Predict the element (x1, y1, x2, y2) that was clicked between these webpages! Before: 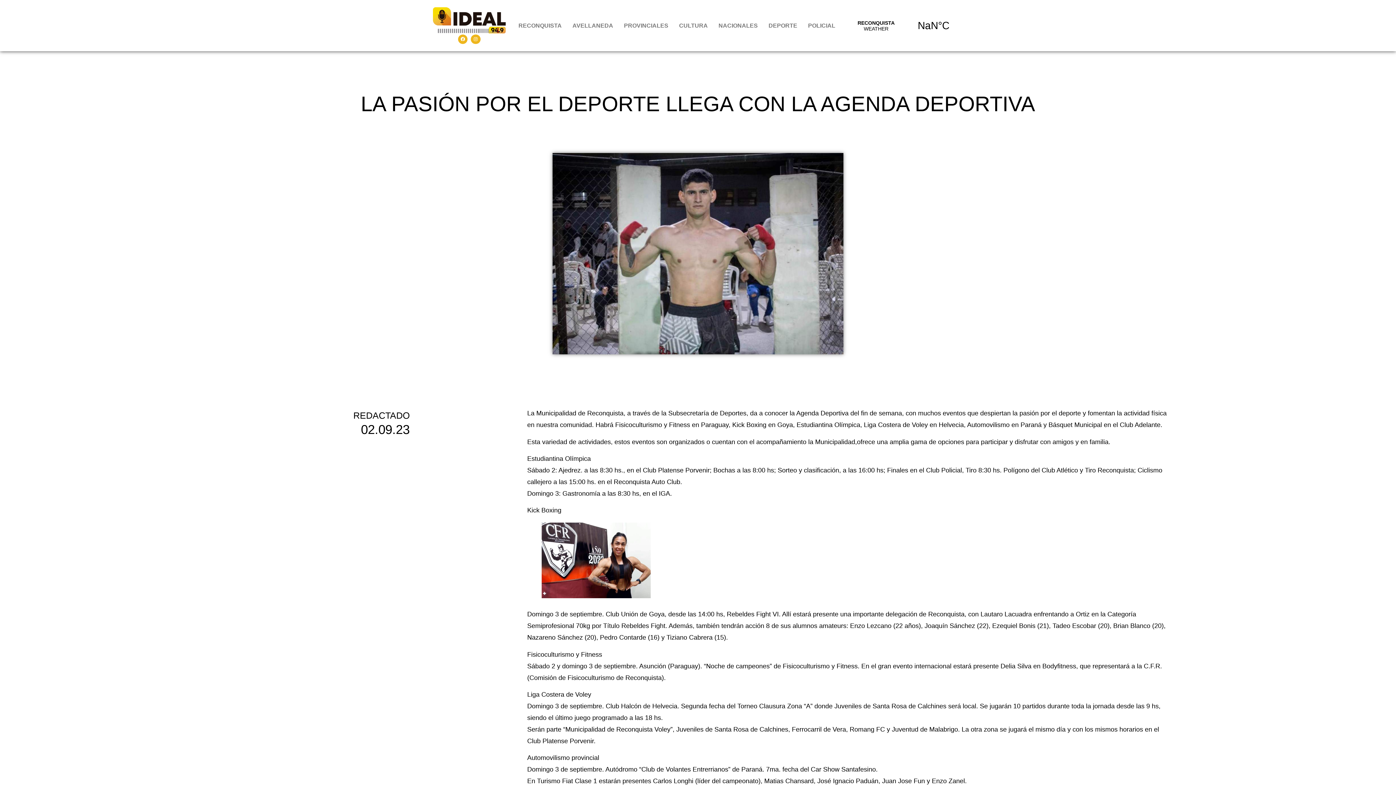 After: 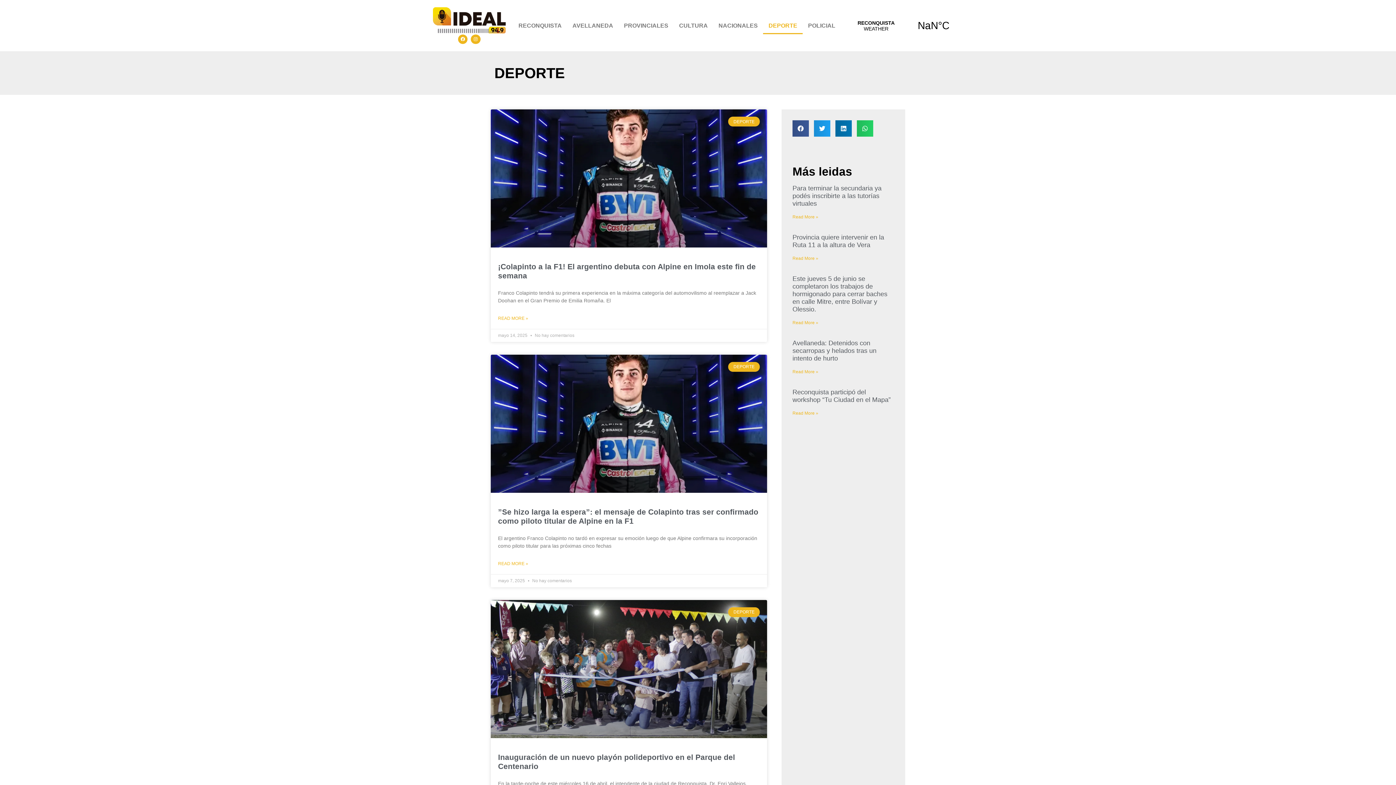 Action: bbox: (763, 17, 802, 34) label: DEPORTE